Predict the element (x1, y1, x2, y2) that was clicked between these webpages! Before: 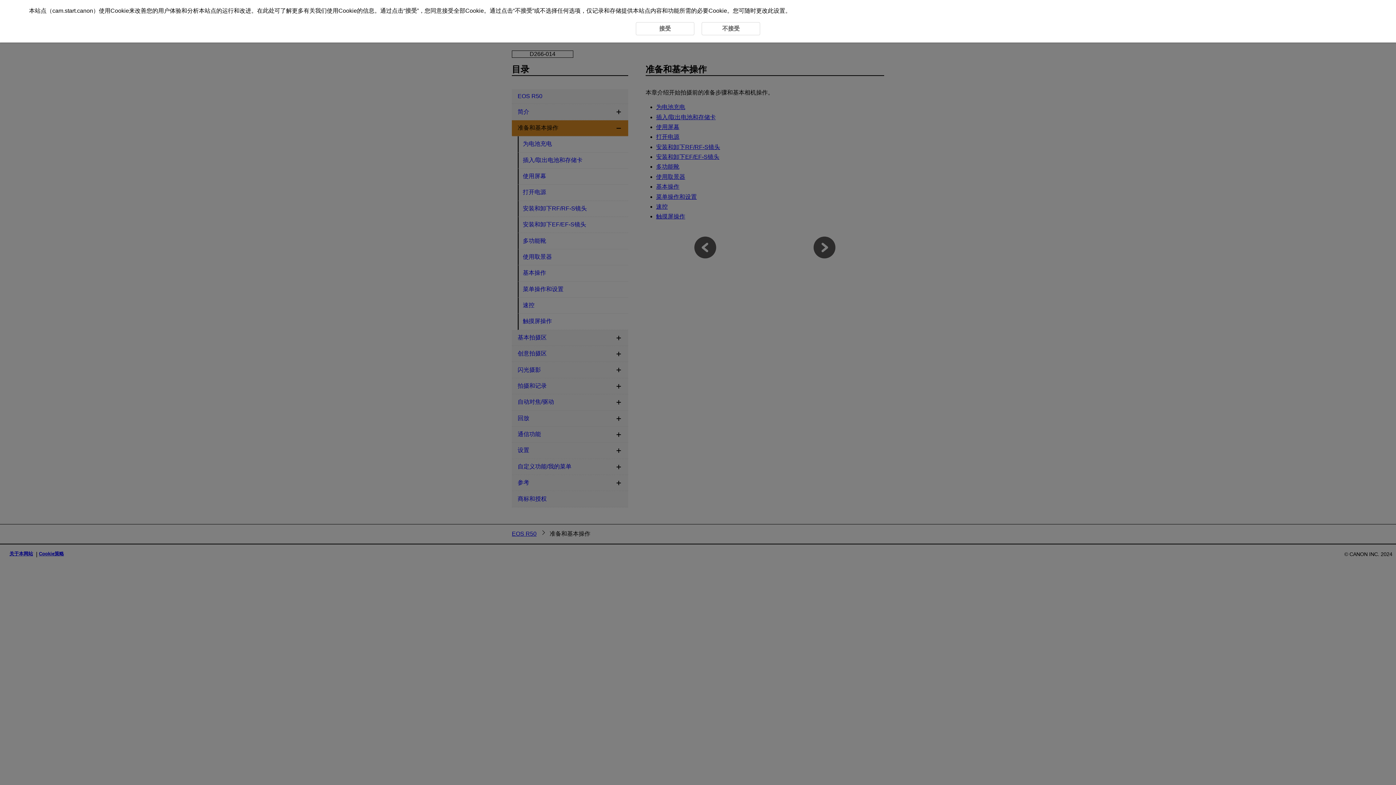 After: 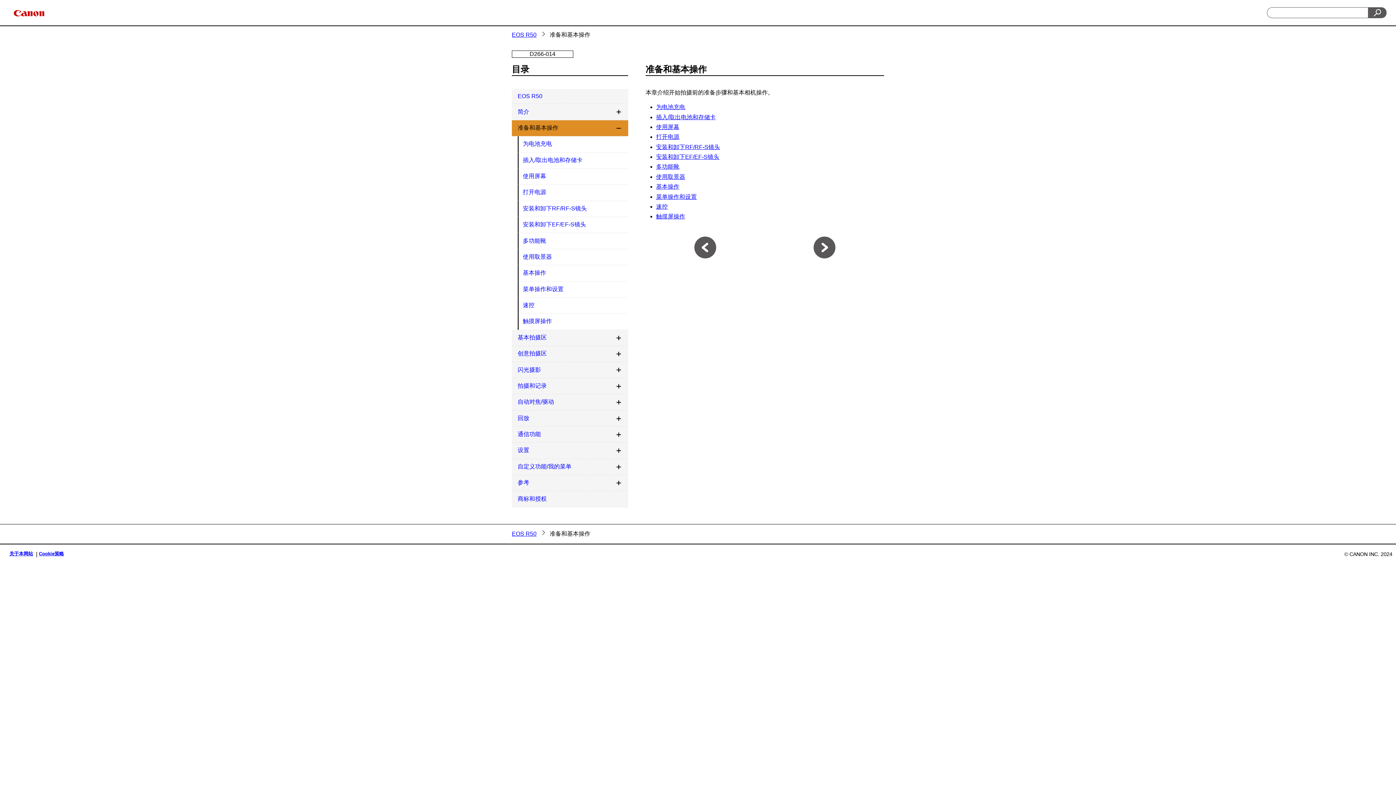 Action: bbox: (514, 7, 532, 13) label: 不接受